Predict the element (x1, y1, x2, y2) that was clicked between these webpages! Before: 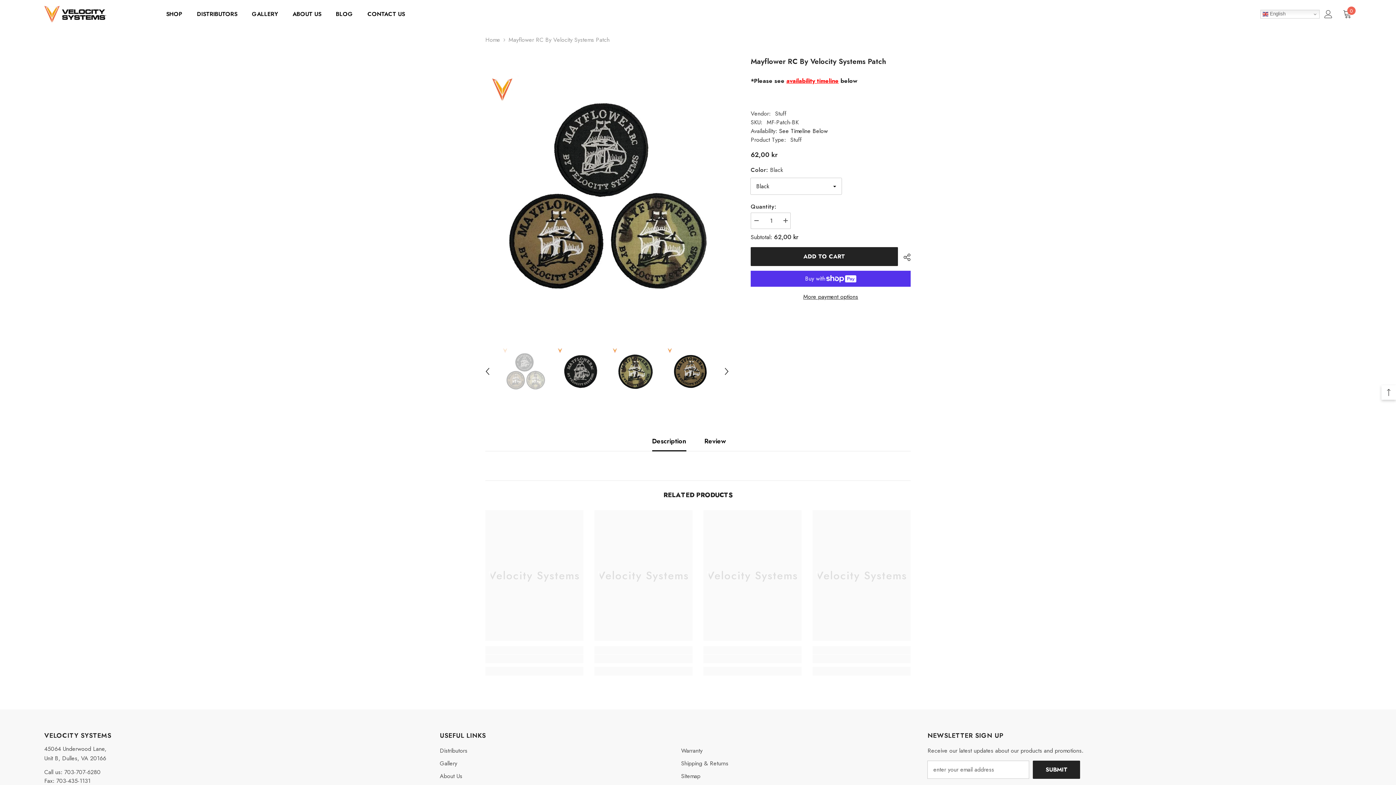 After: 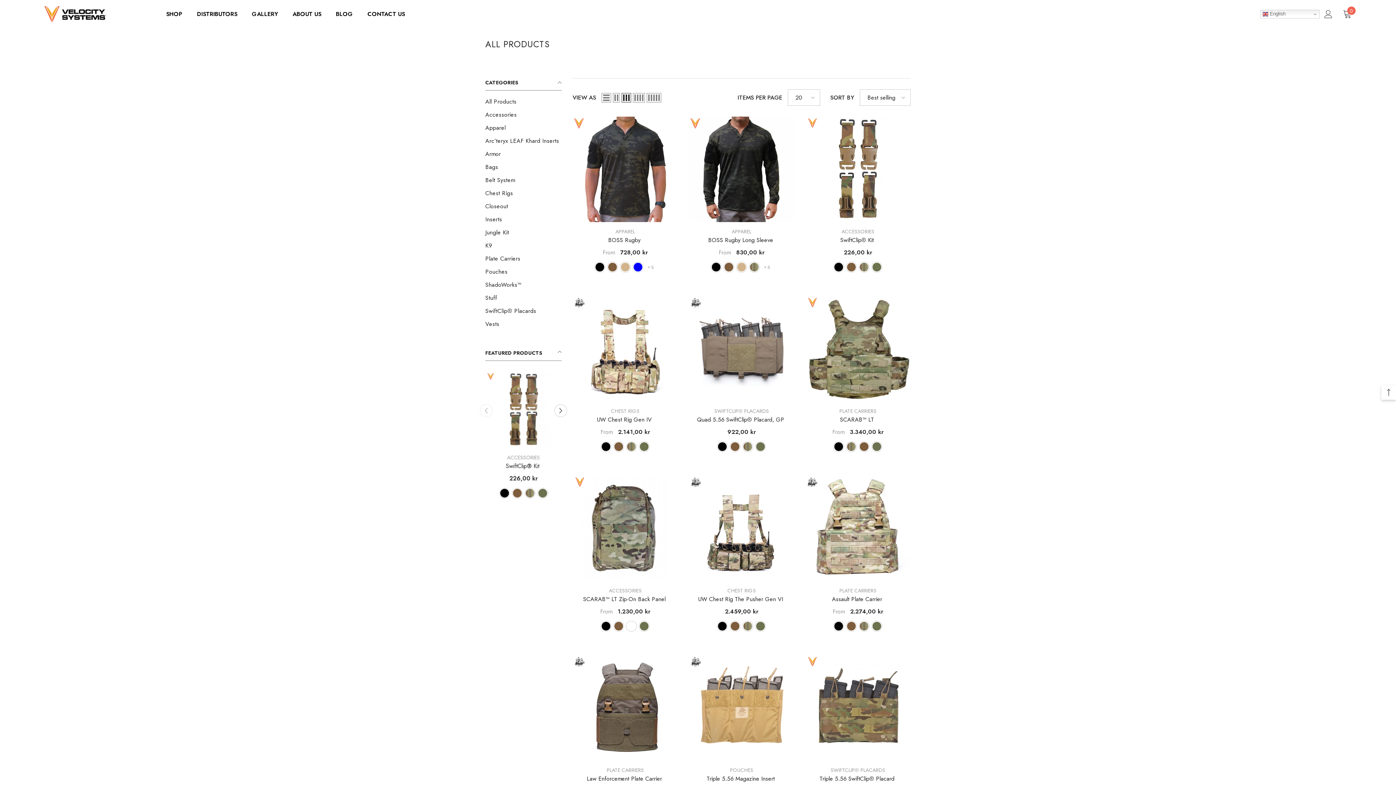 Action: label: SHOP bbox: (158, 9, 189, 28)